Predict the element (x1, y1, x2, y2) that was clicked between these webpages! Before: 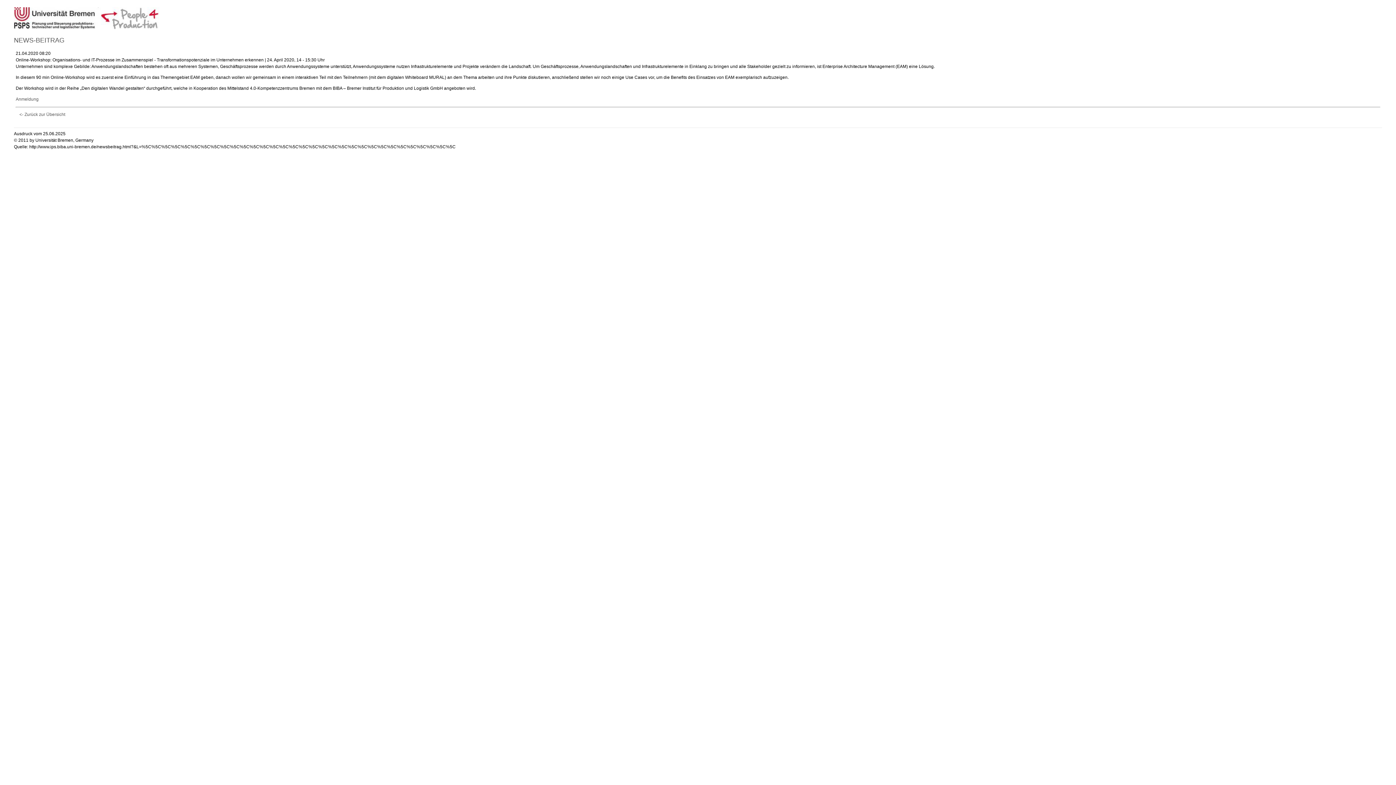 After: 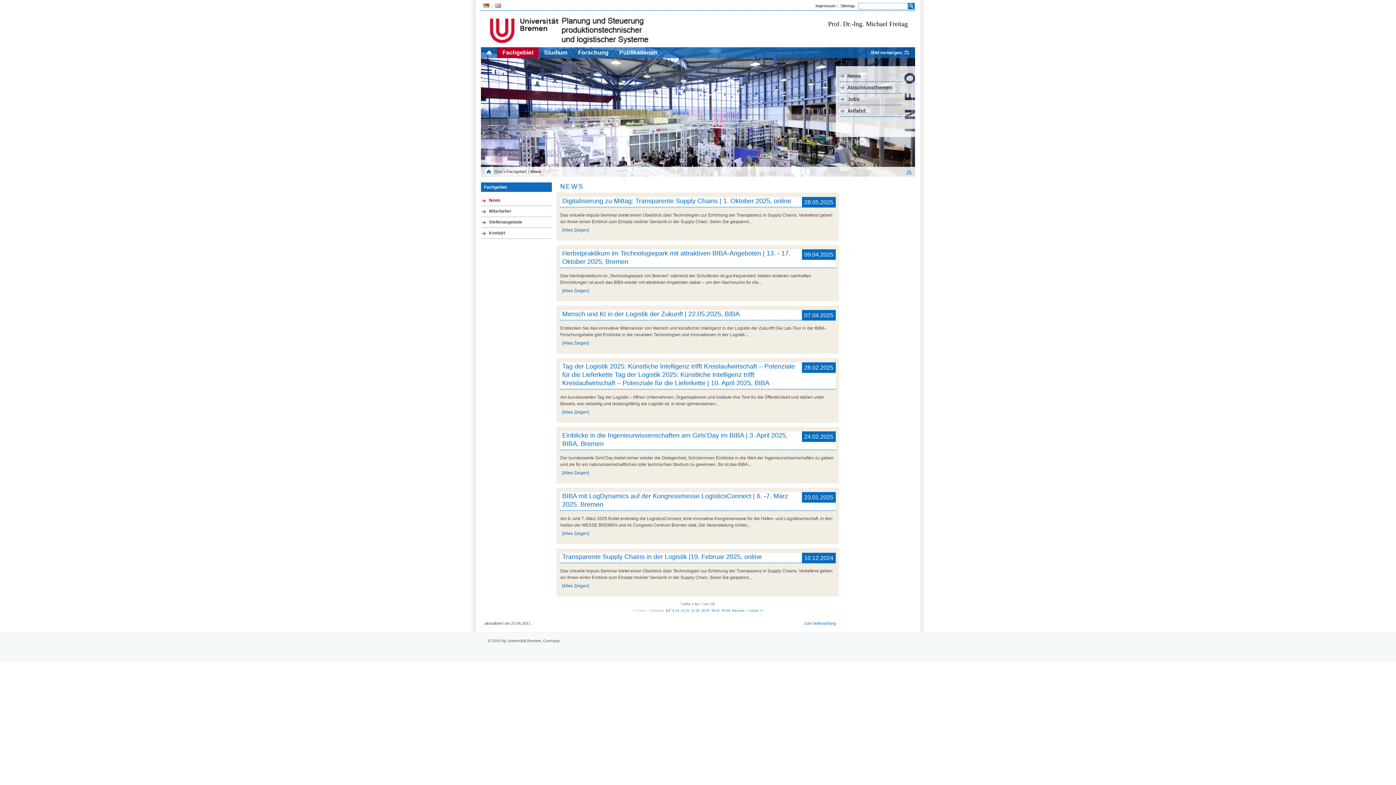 Action: label: <- Zurück zur Übersicht bbox: (19, 111, 65, 116)